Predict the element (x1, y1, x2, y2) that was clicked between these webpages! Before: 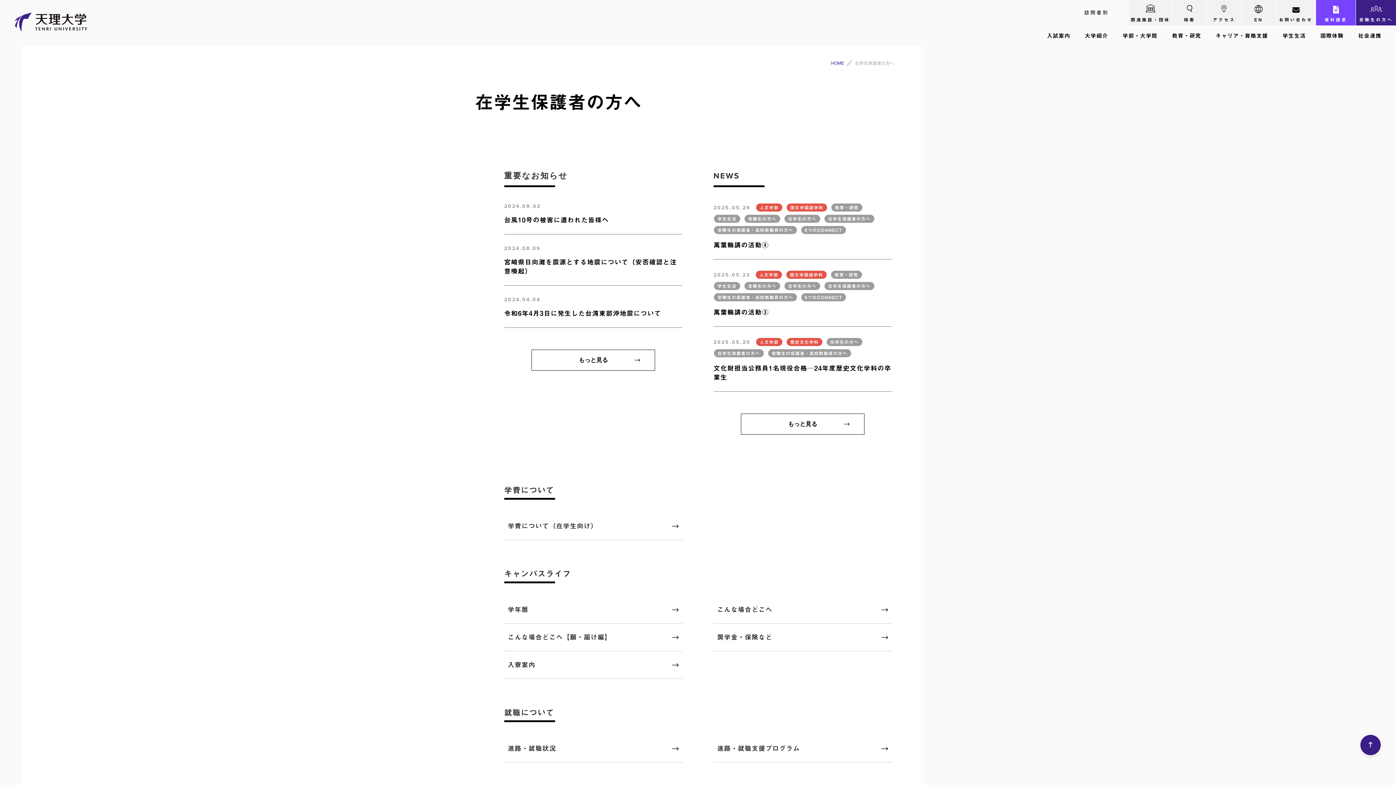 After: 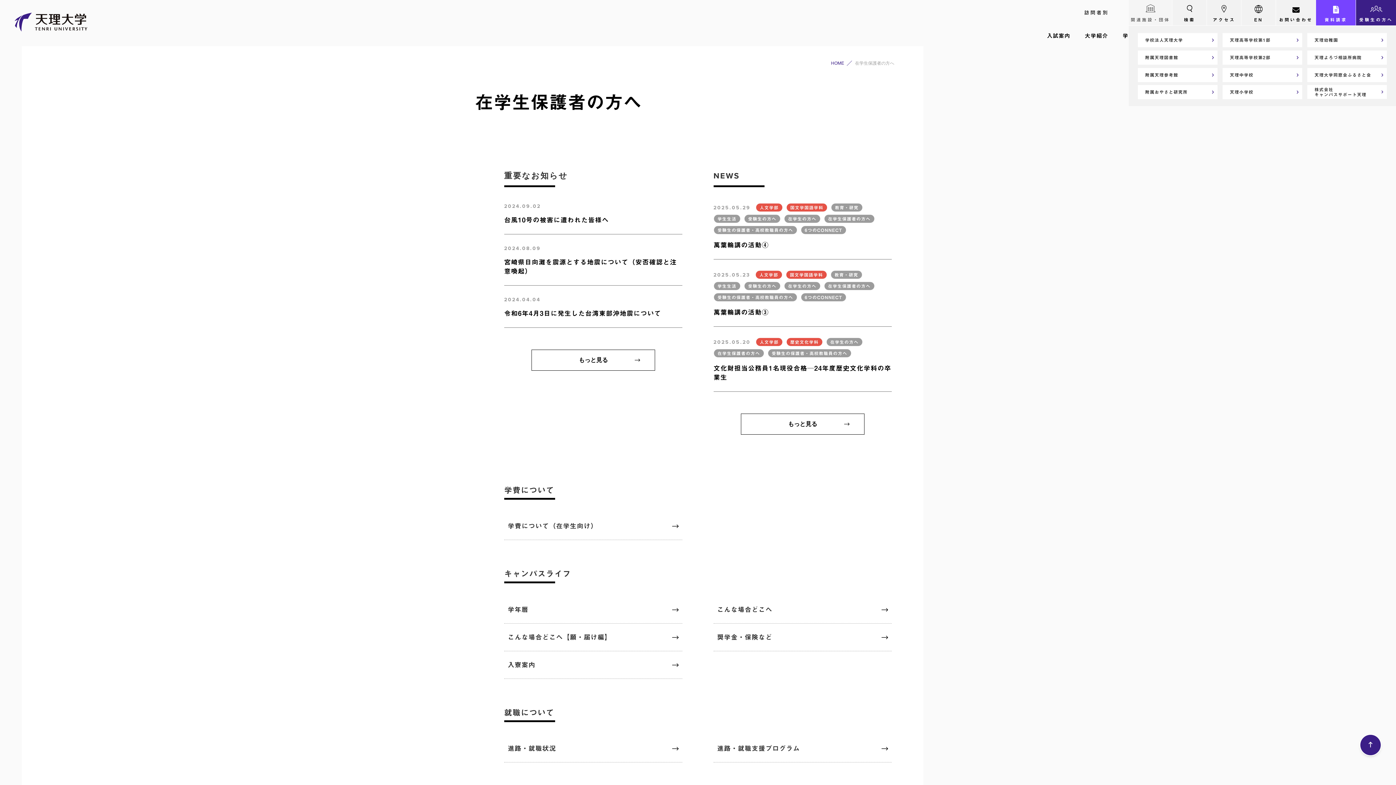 Action: bbox: (1129, 0, 1172, 25) label: 関連施設・団体